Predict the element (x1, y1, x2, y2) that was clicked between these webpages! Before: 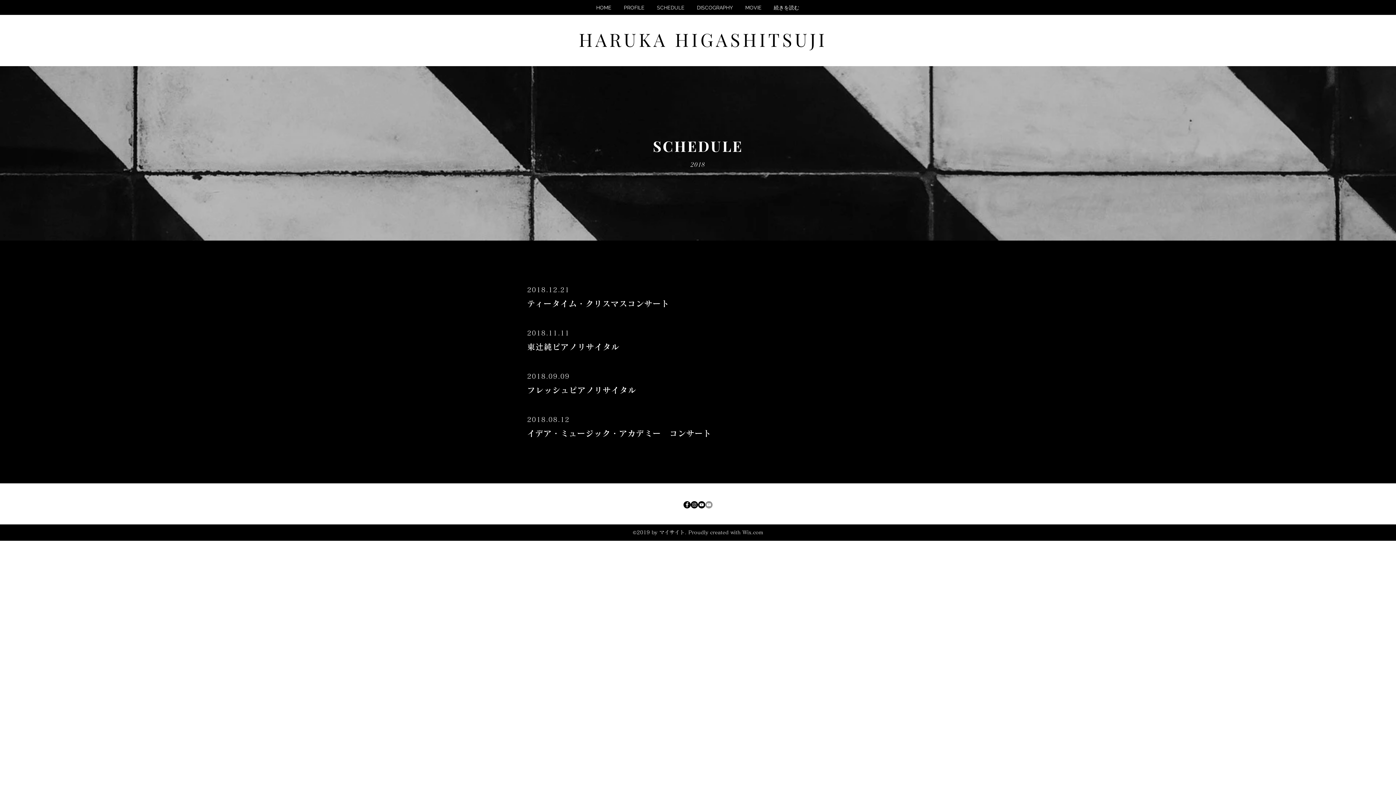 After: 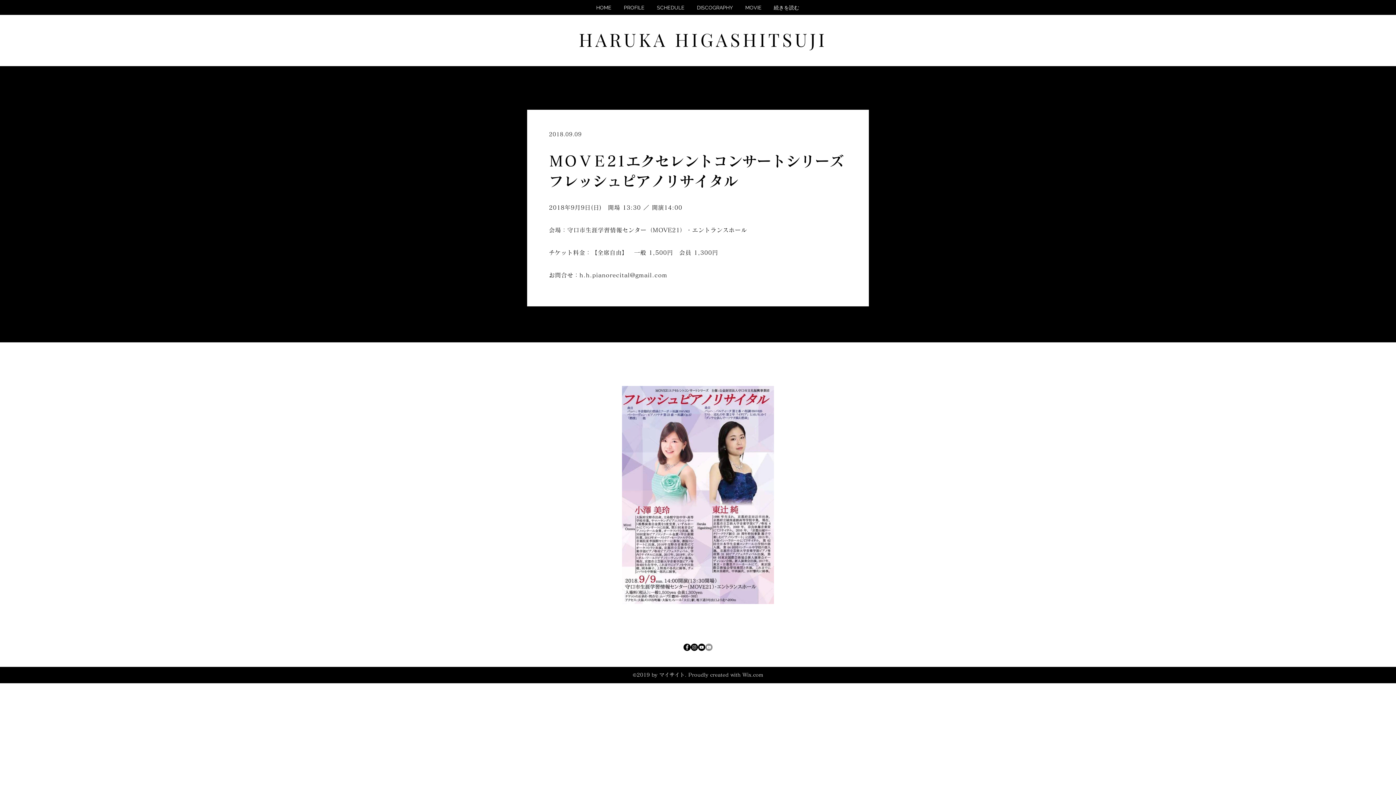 Action: label: フレッシュピアノリサイタル bbox: (527, 386, 636, 394)